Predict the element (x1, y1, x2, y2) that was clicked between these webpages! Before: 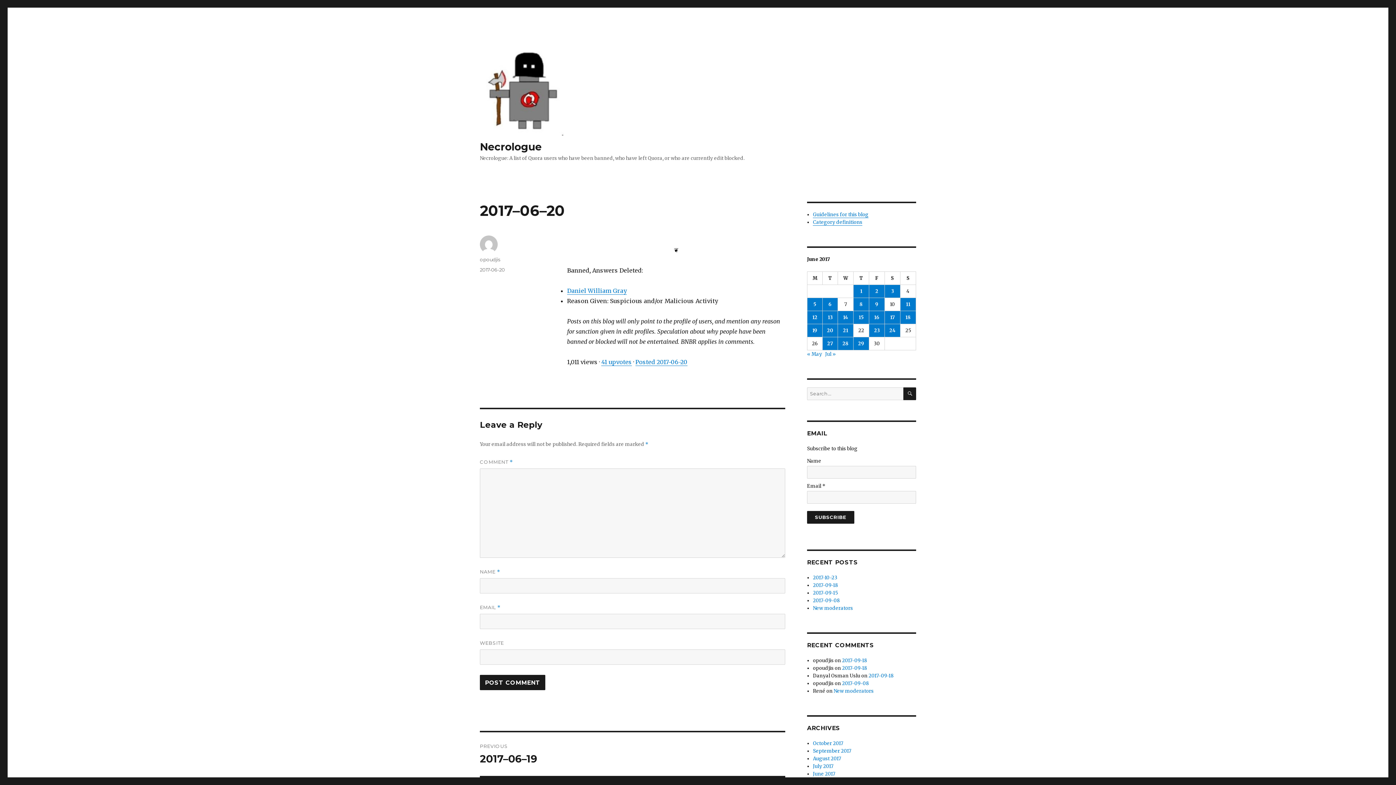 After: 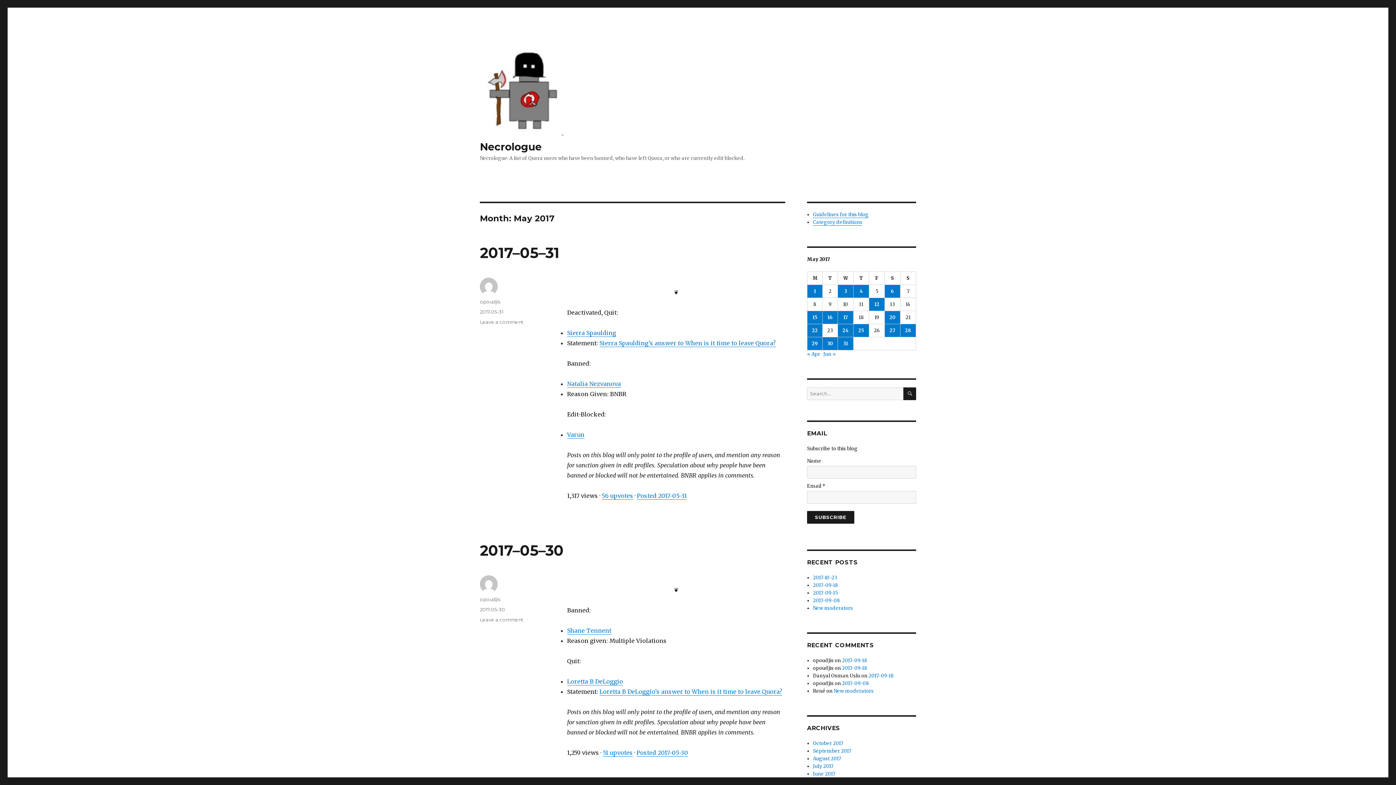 Action: bbox: (807, 351, 822, 357) label: « May